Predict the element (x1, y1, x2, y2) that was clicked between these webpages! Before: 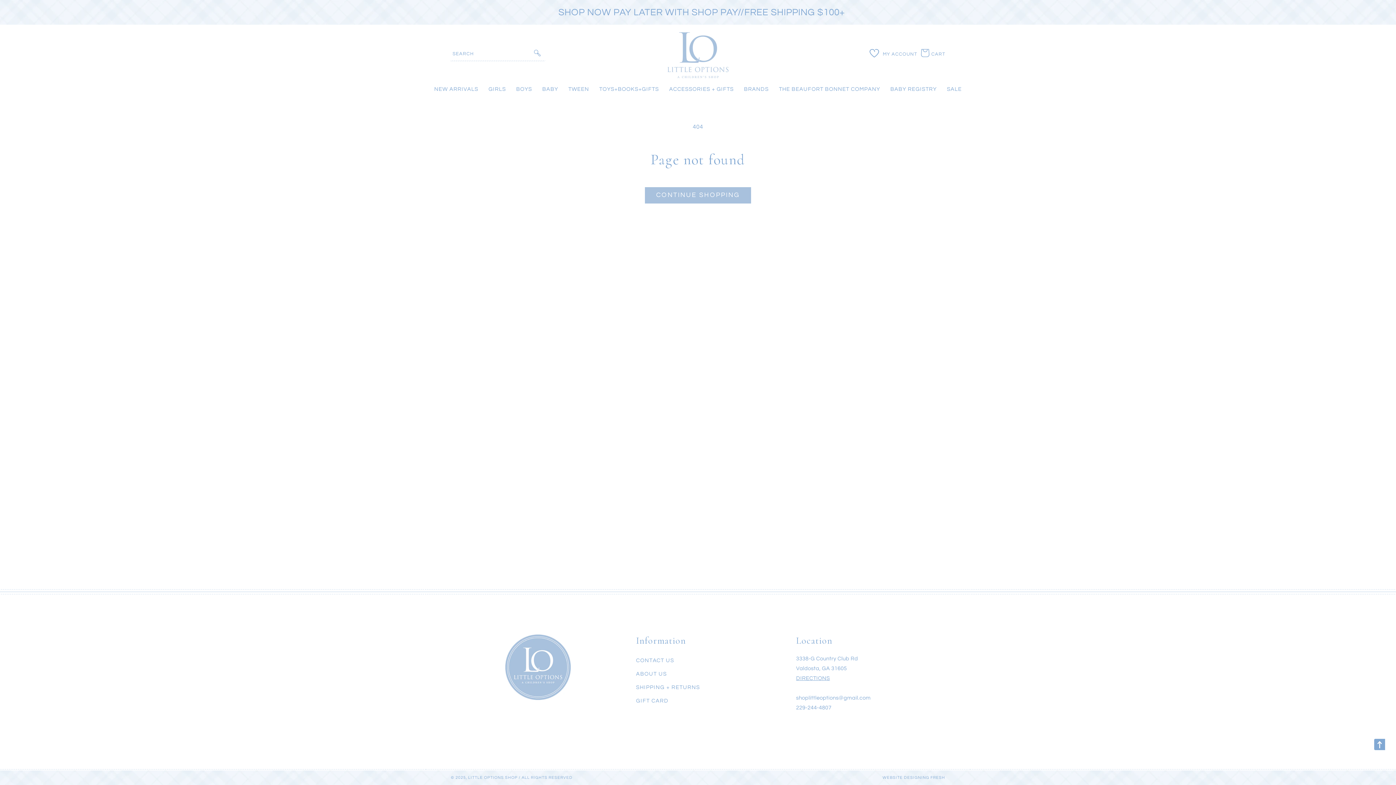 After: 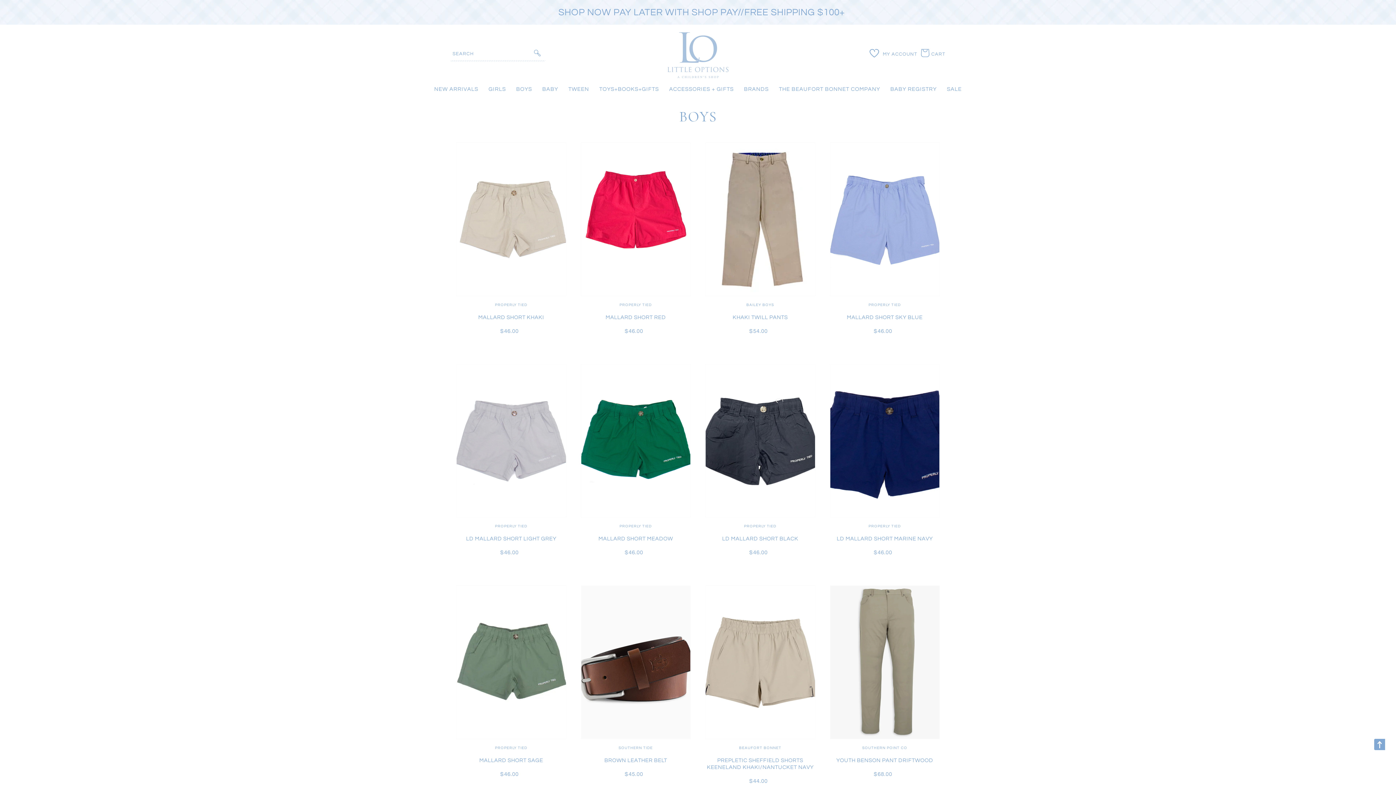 Action: label: BOYS bbox: (516, 85, 532, 92)